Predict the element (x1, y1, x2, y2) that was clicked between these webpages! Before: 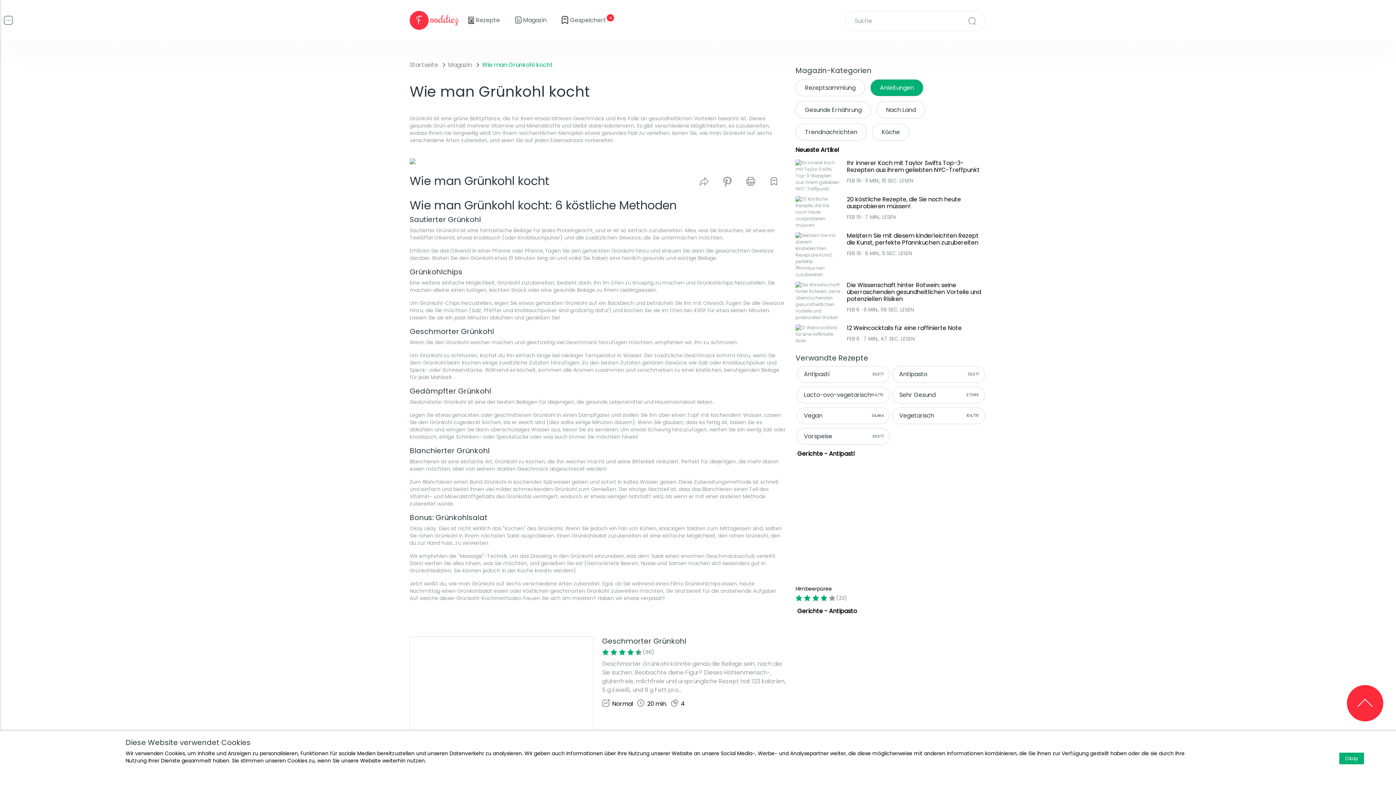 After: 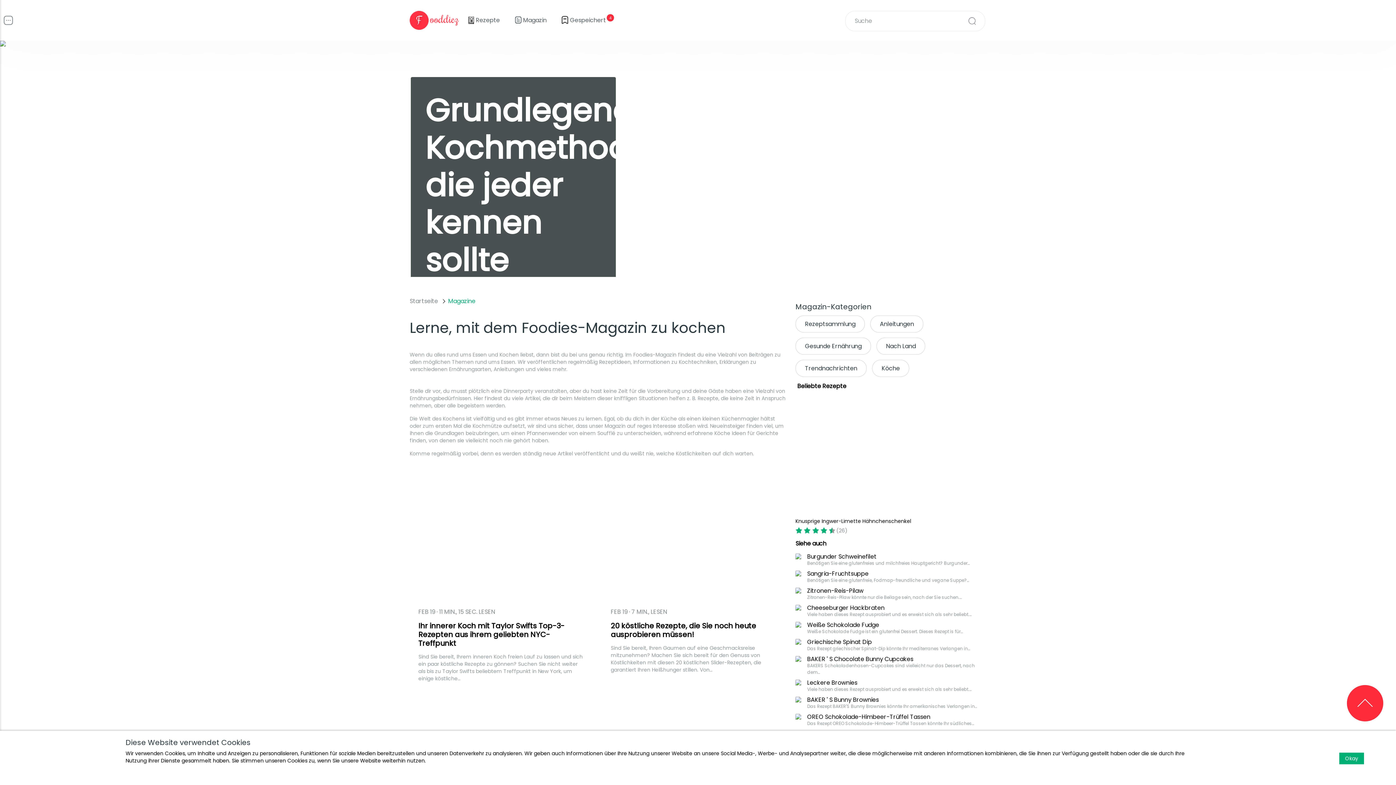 Action: bbox: (448, 60, 472, 69) label: Magazin